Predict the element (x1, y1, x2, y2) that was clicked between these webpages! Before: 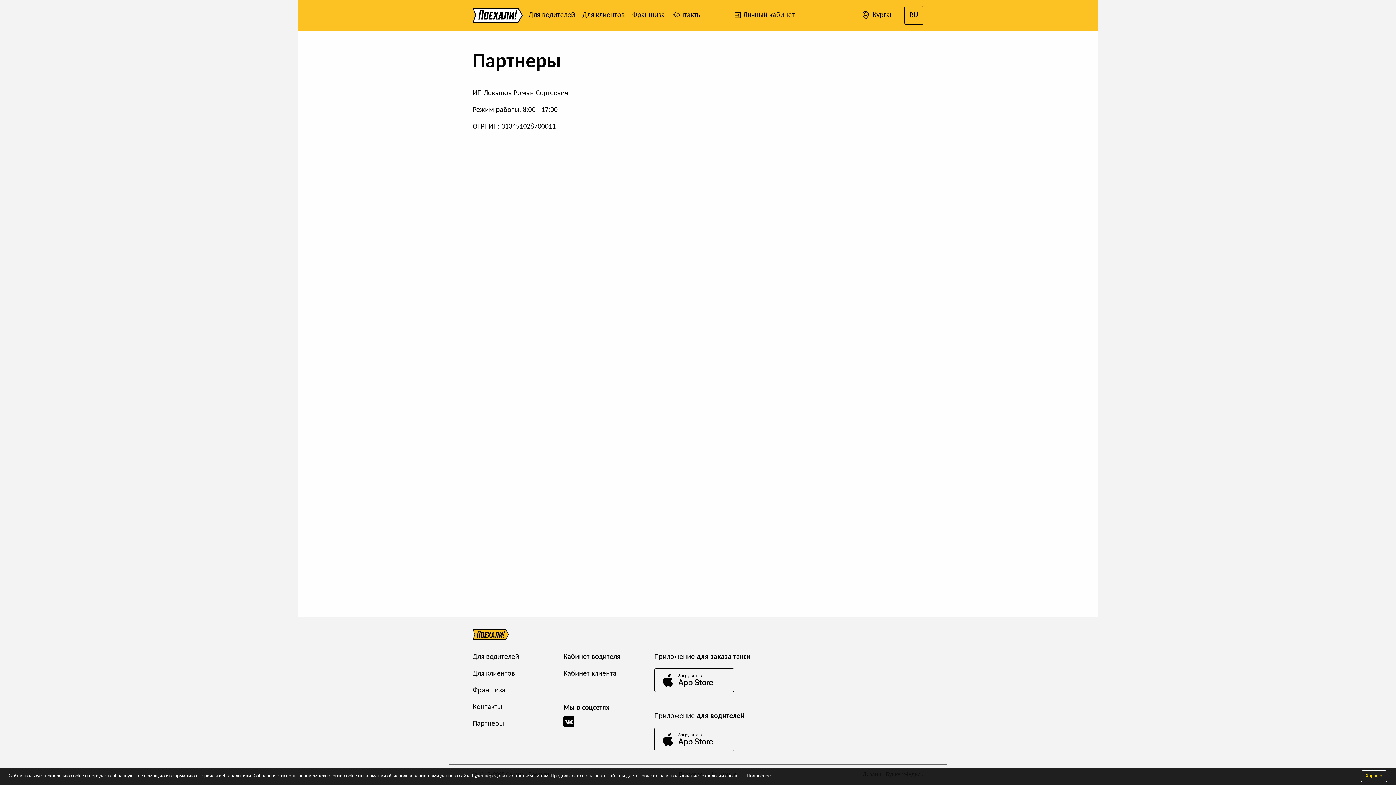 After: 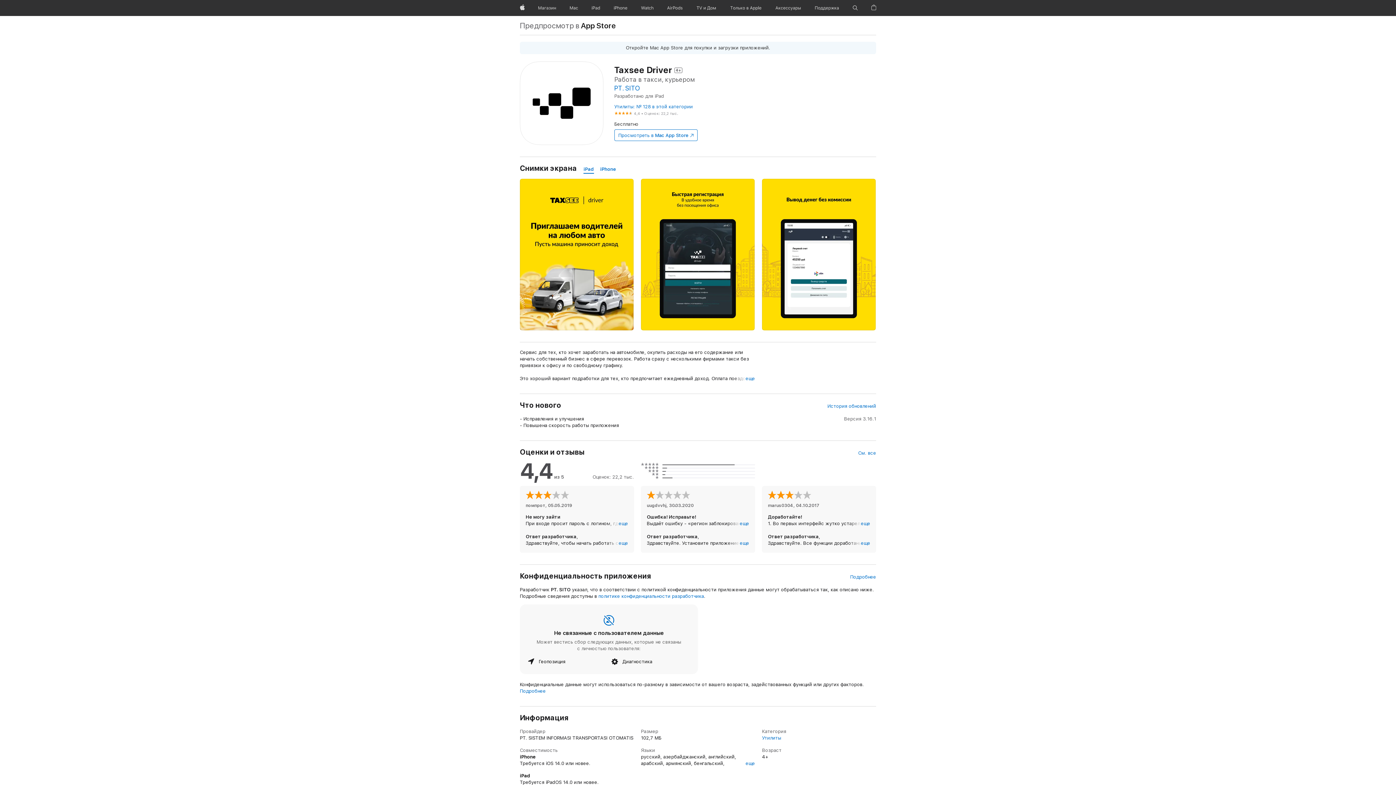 Action: bbox: (654, 728, 734, 751)